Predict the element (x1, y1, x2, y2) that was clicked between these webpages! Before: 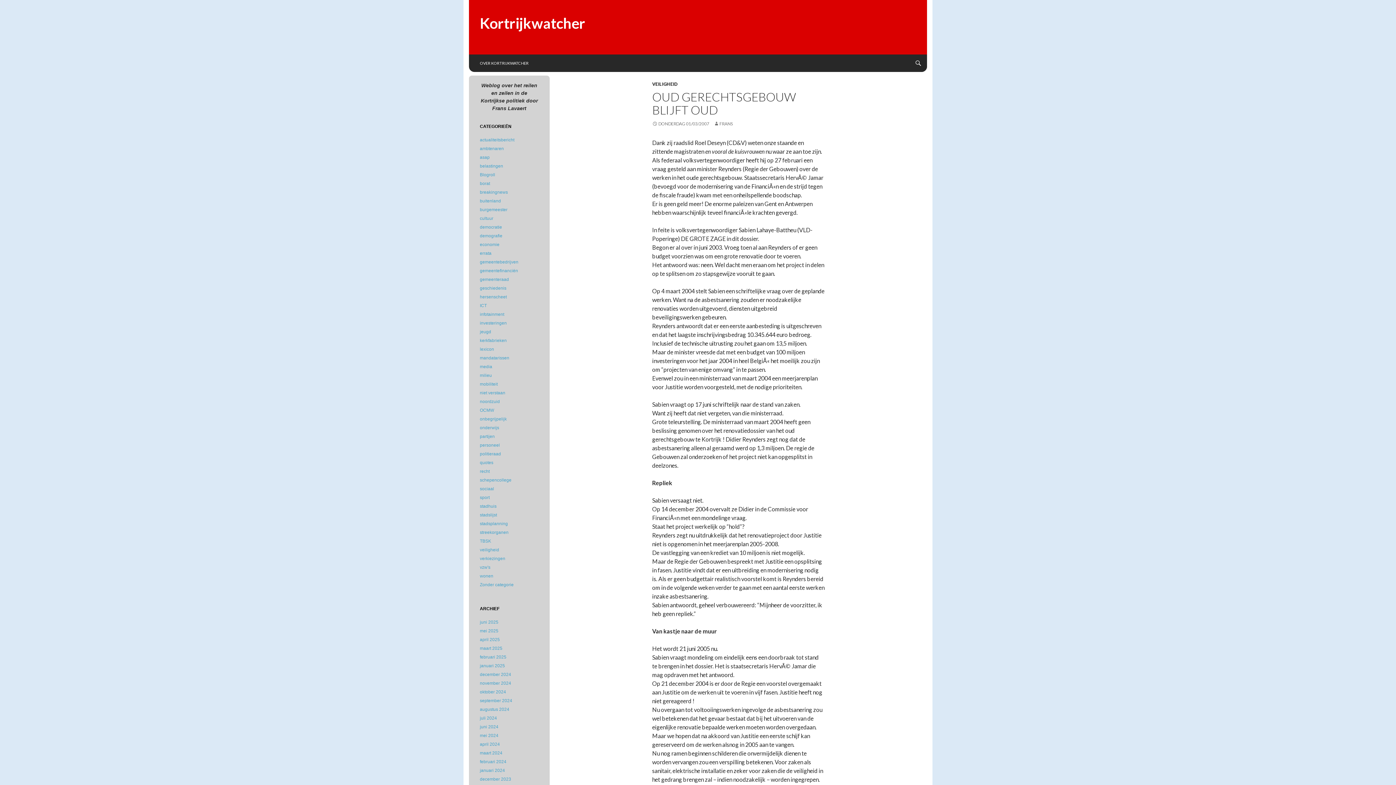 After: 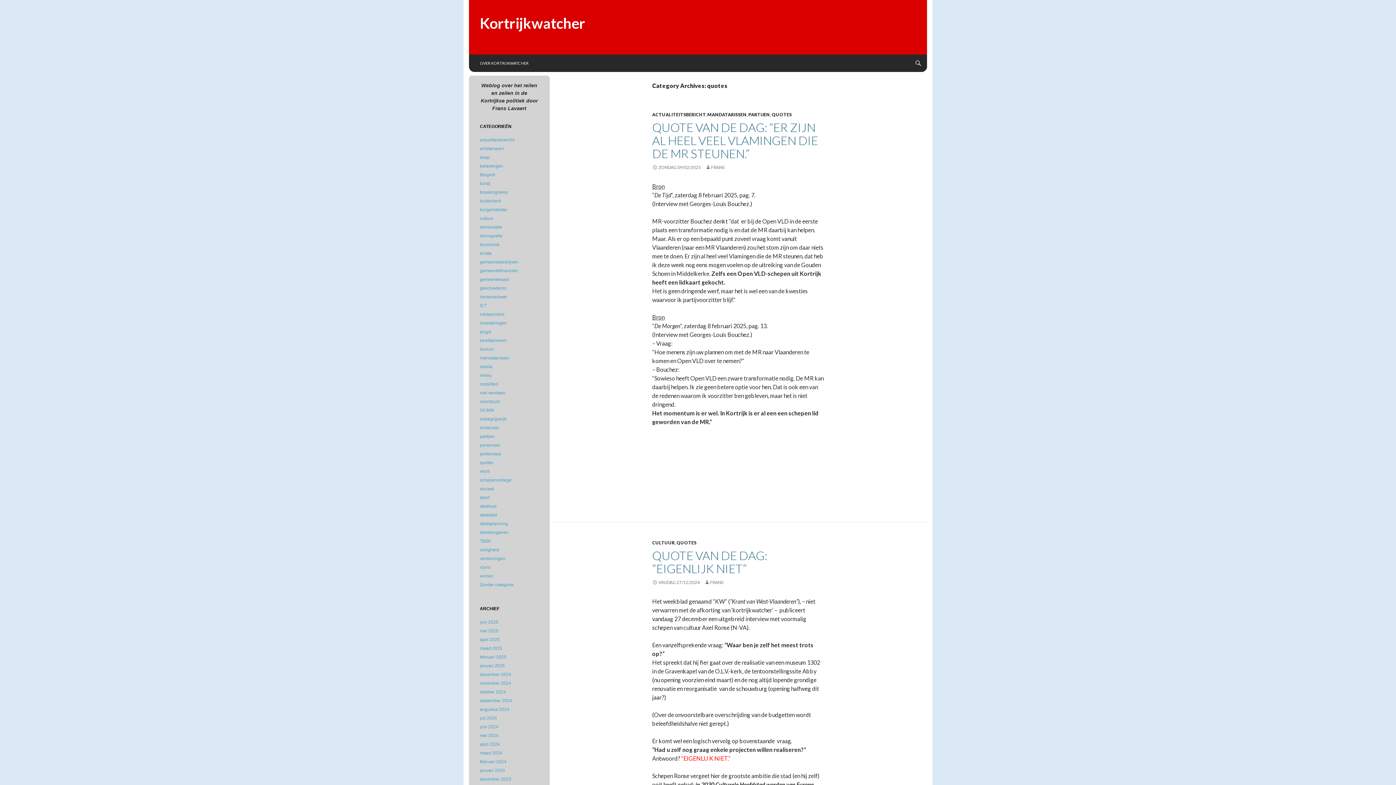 Action: bbox: (480, 460, 493, 465) label: quotes